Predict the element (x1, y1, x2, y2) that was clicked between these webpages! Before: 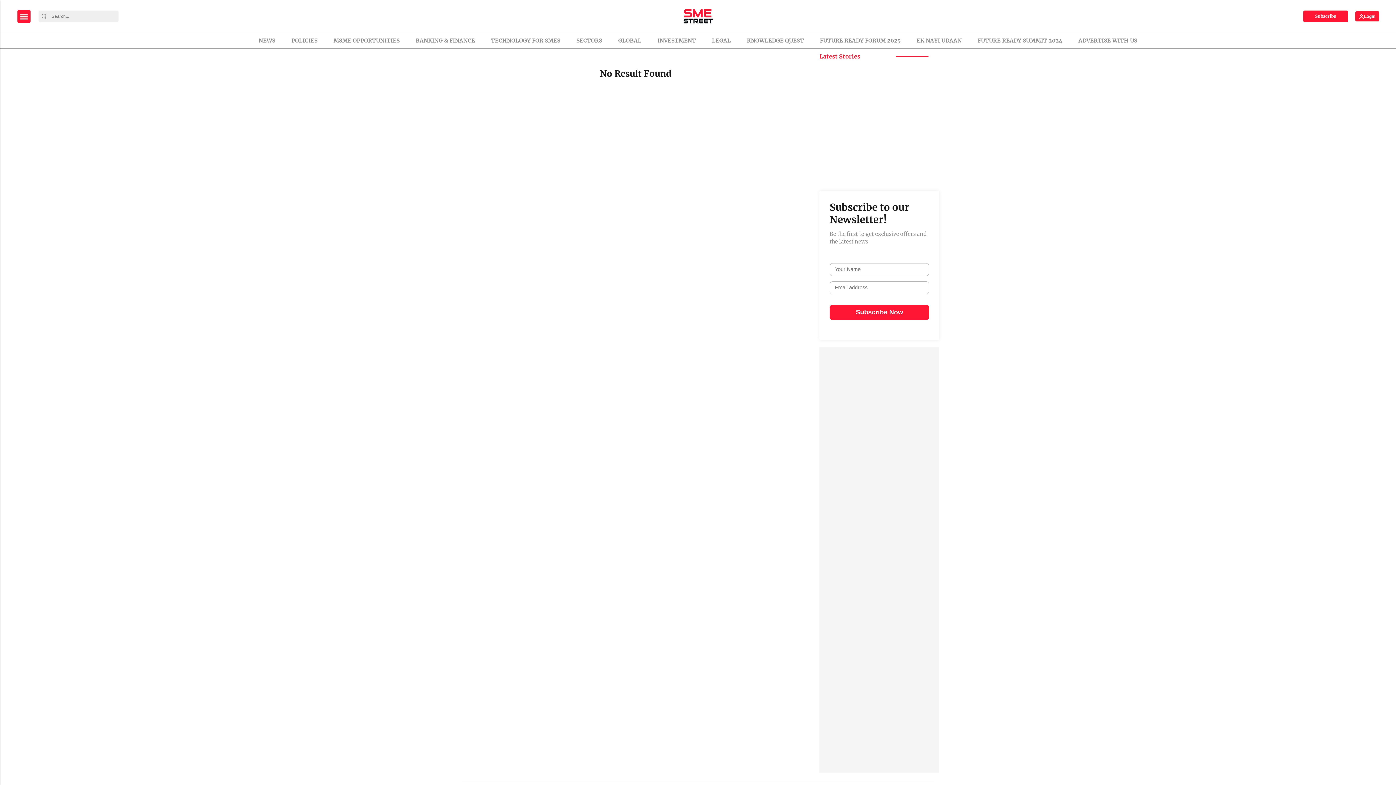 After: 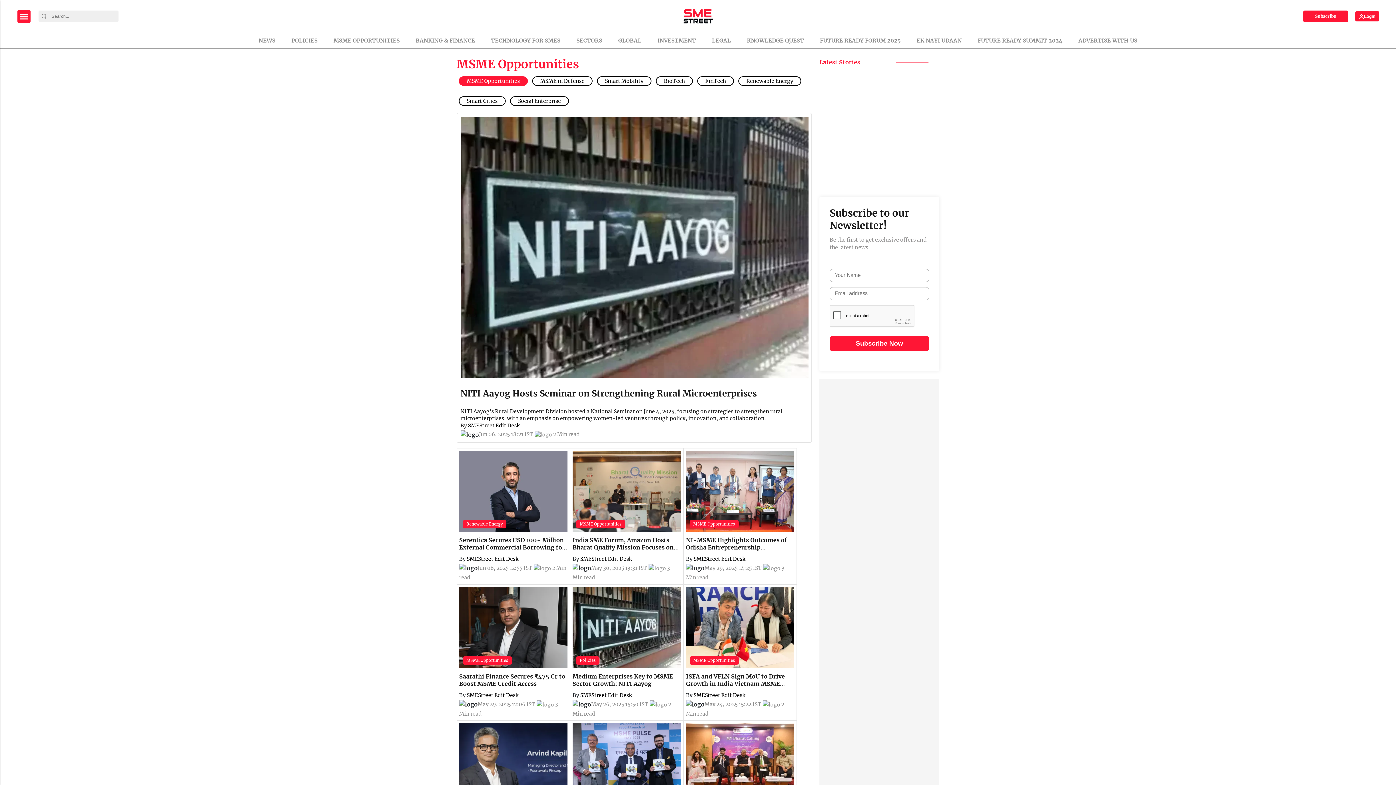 Action: bbox: (328, 33, 405, 48) label: MSME OPPORTUNITIES